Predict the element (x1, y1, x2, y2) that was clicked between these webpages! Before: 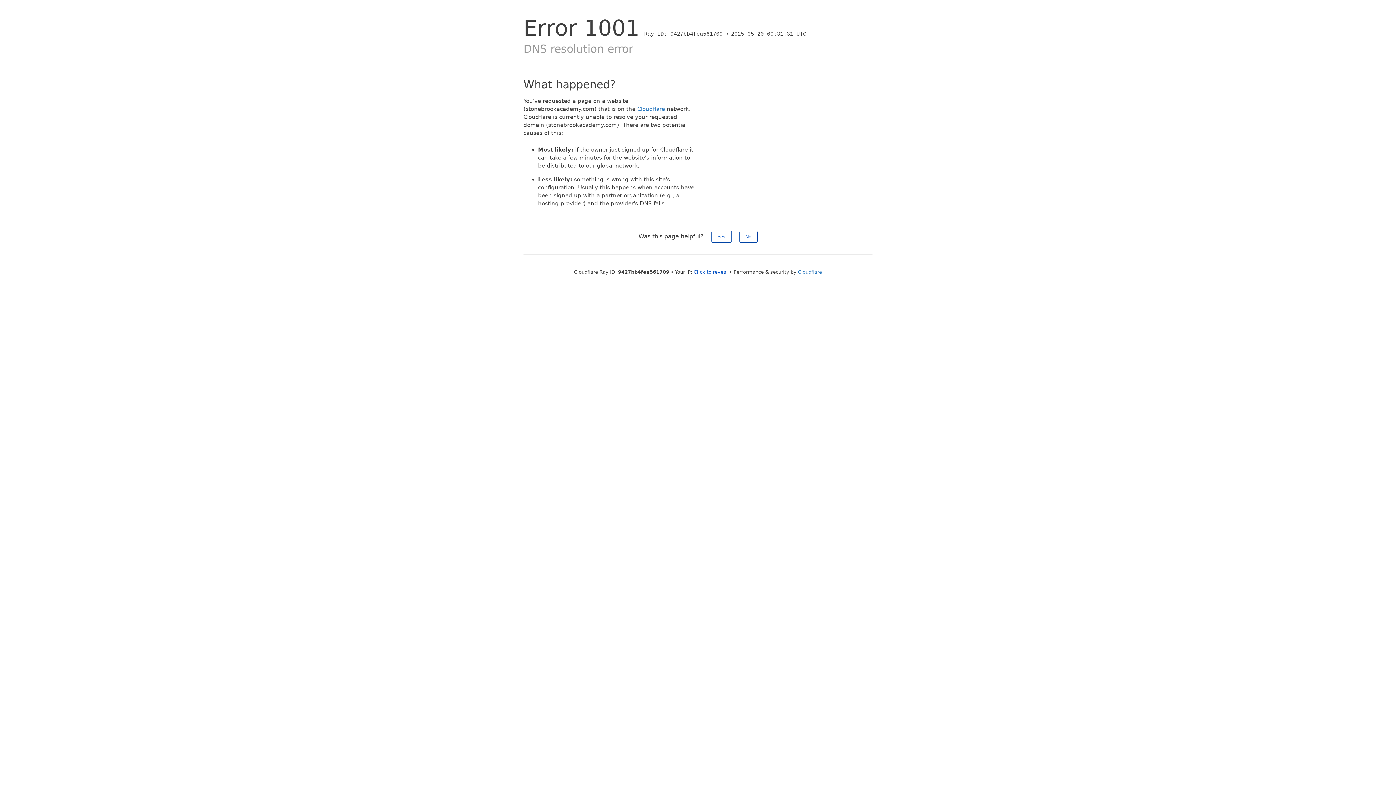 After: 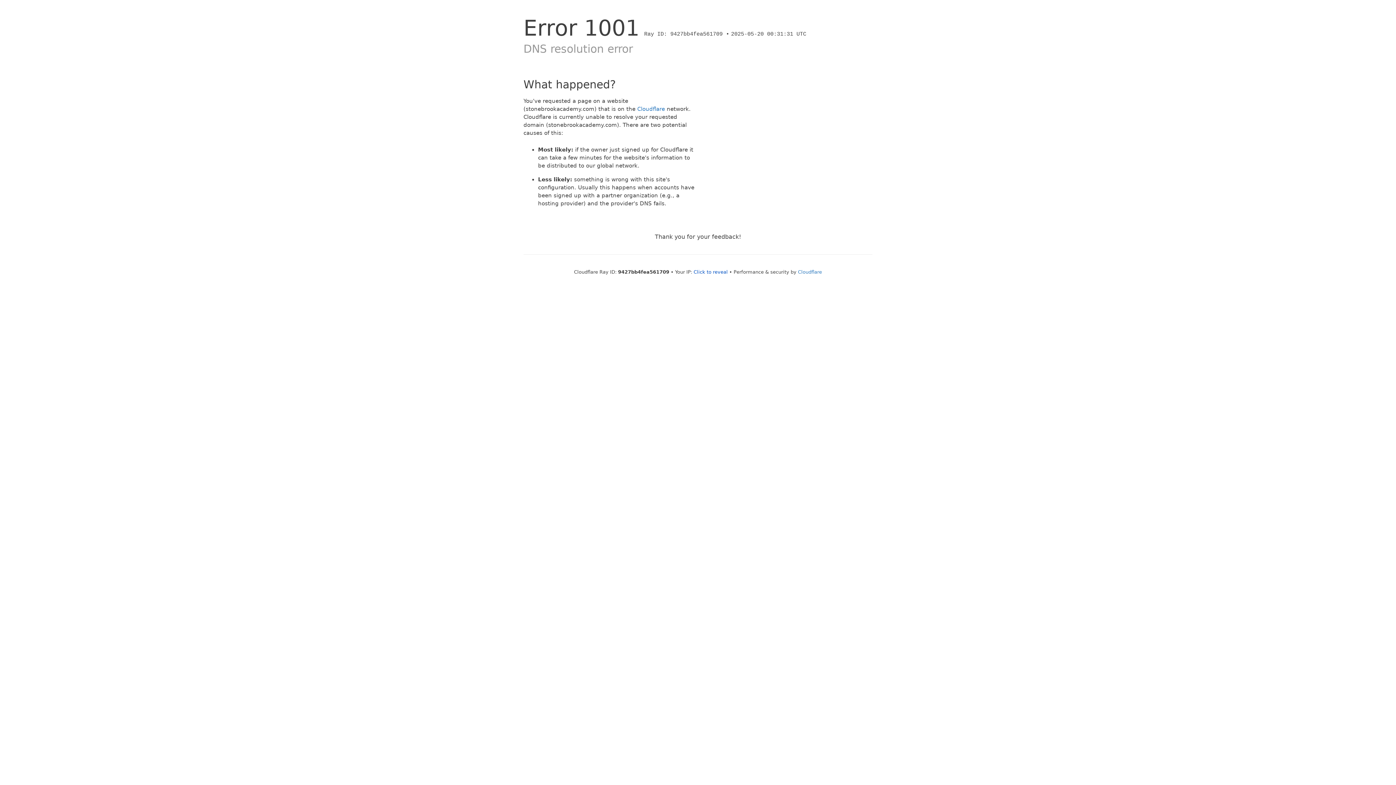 Action: label: No bbox: (739, 230, 757, 242)